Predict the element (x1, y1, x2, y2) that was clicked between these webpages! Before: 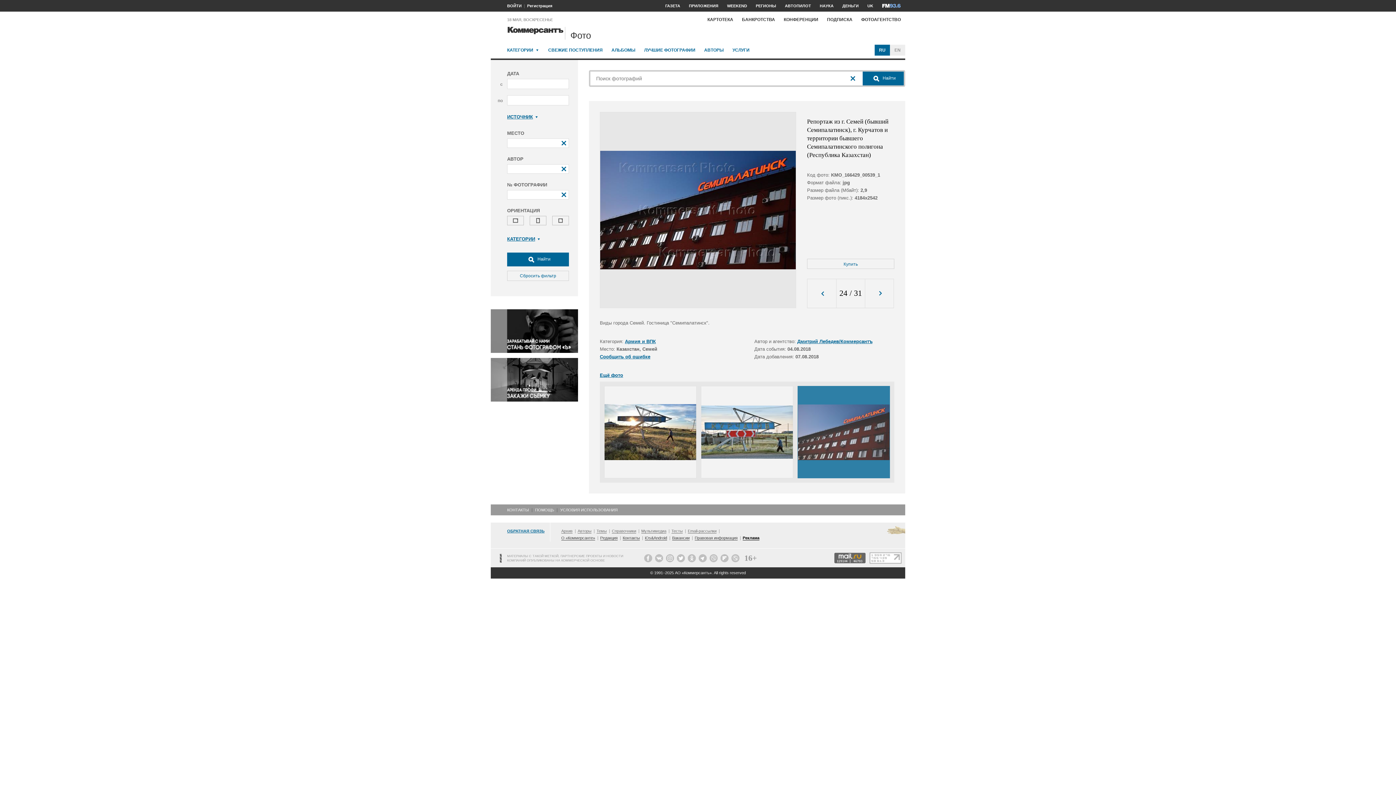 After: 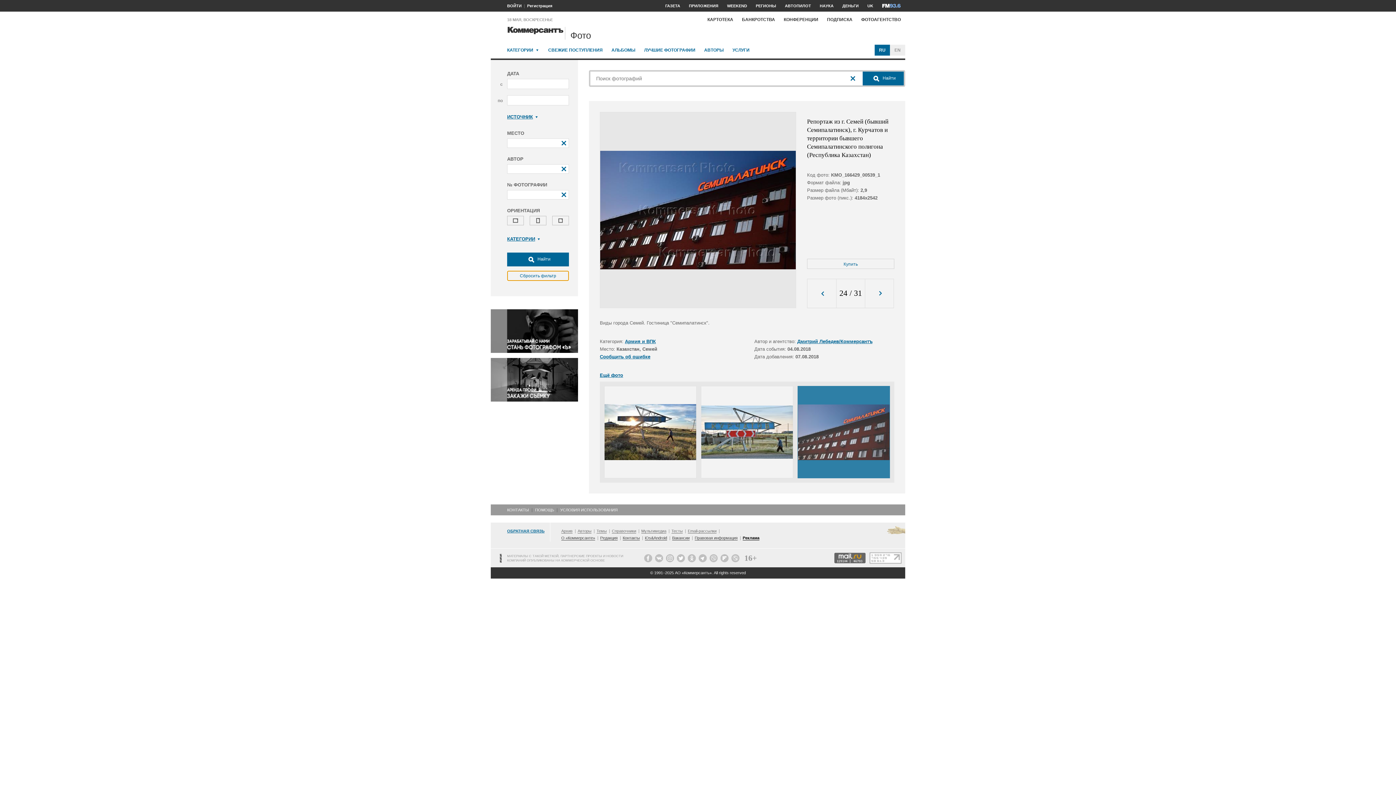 Action: label: Сбросить фильтр bbox: (507, 270, 569, 281)